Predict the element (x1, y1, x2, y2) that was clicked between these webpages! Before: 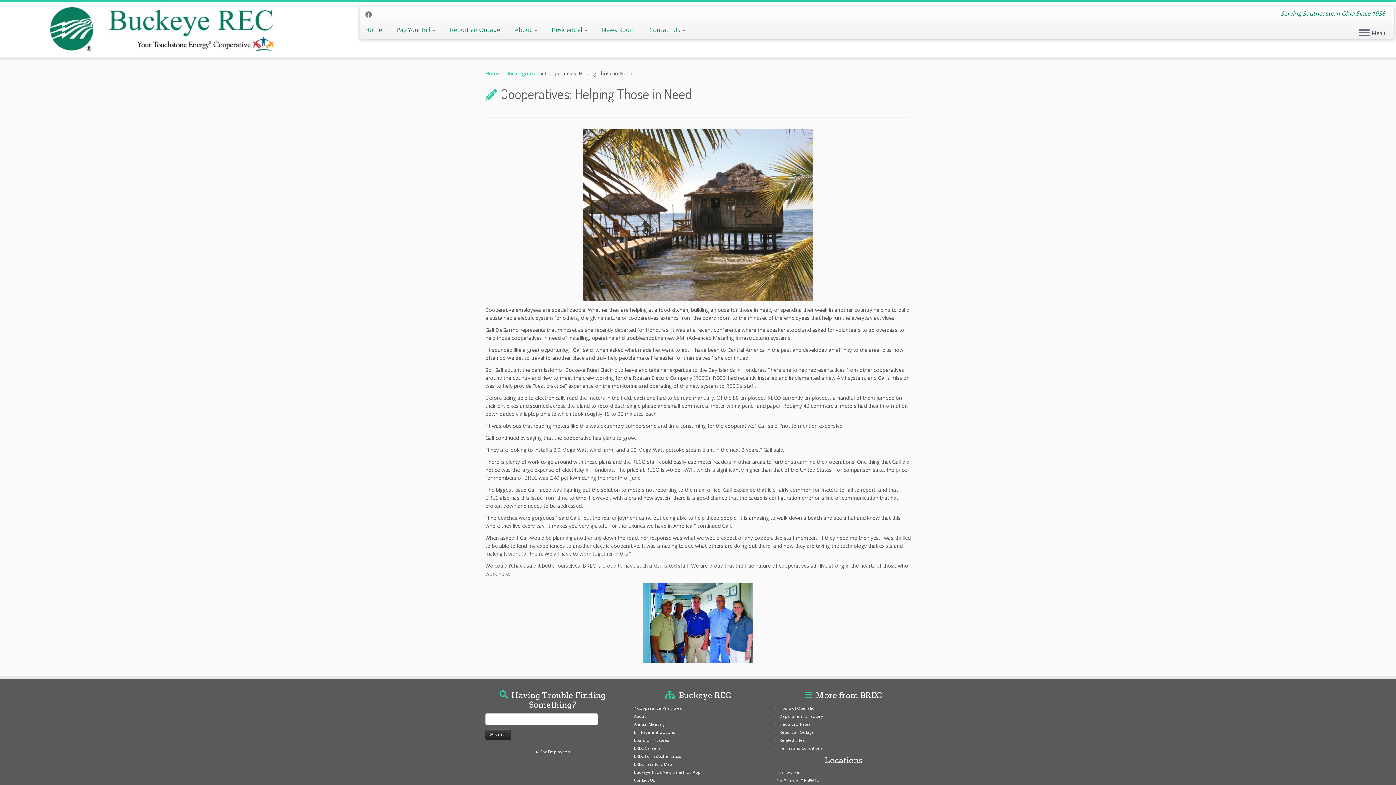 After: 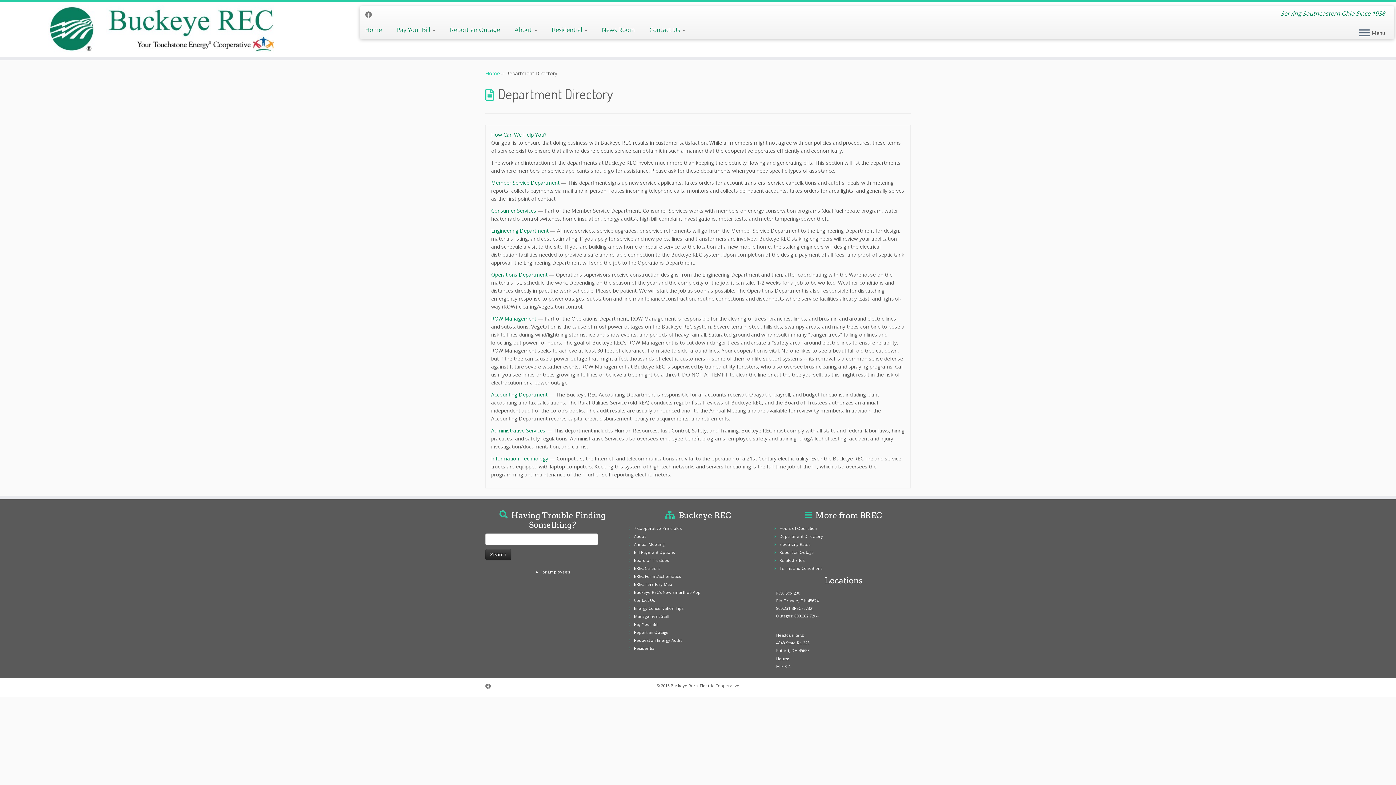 Action: bbox: (779, 713, 823, 719) label: Department Directory